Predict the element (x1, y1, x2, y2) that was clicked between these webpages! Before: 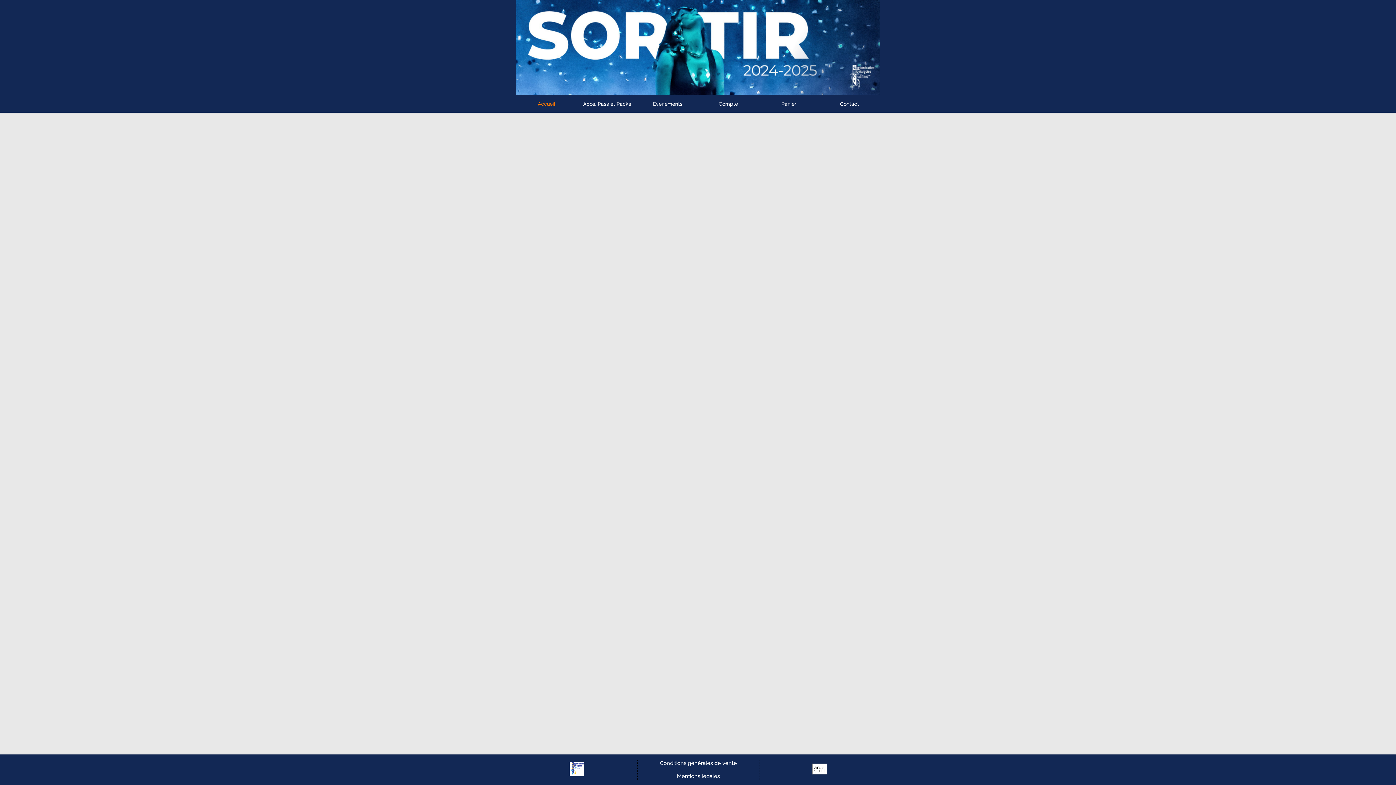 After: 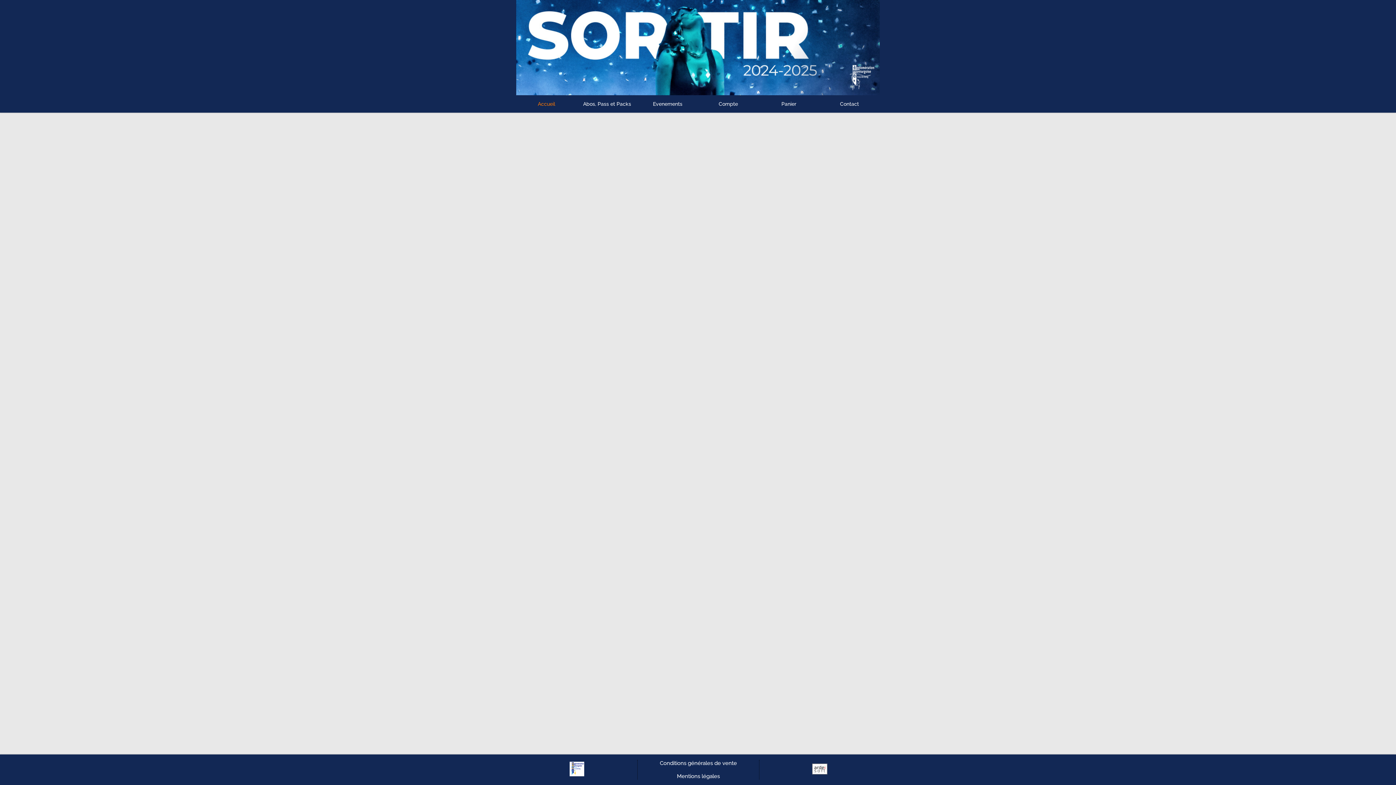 Action: bbox: (637, 760, 759, 766) label: Conditions générales de vente